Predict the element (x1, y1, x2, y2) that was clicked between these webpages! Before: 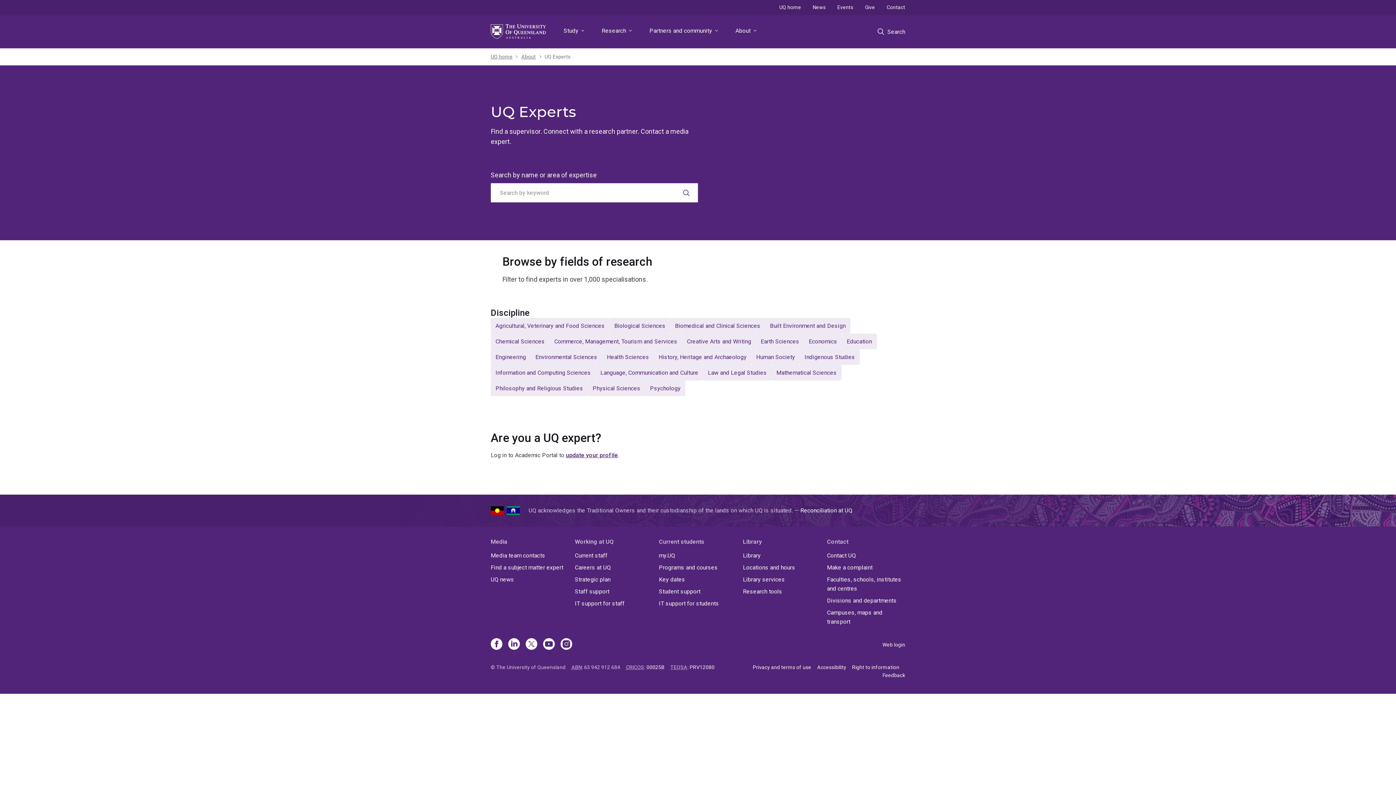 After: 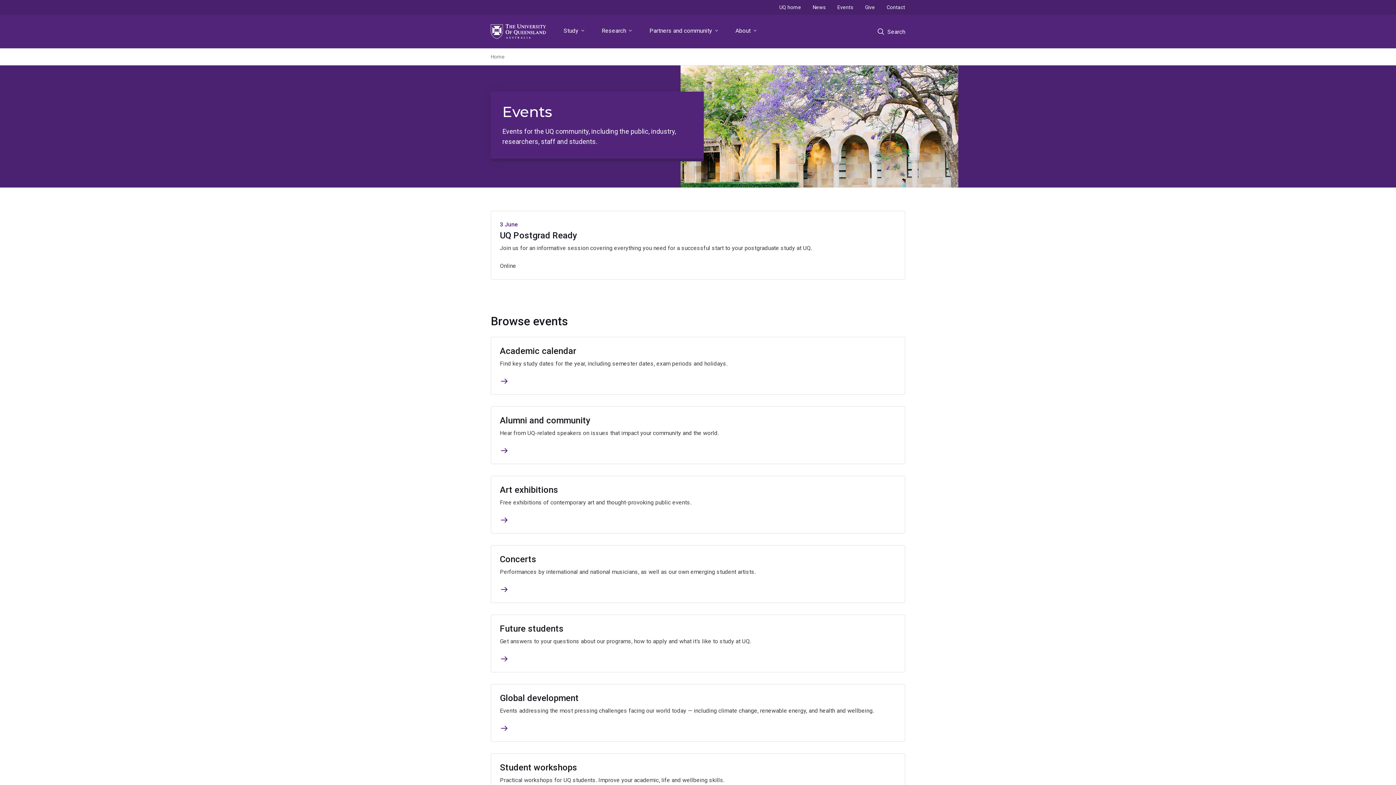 Action: label: Events bbox: (831, 0, 859, 14)